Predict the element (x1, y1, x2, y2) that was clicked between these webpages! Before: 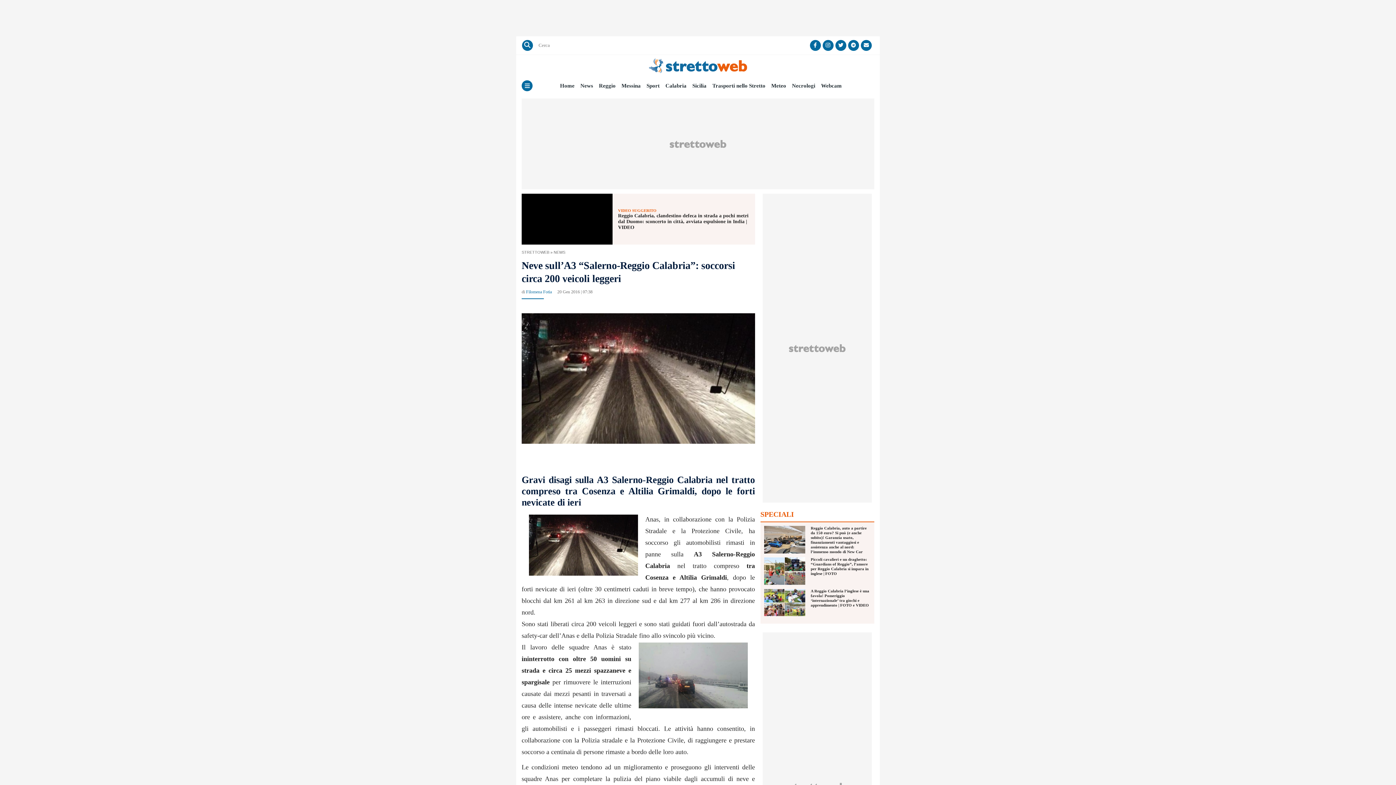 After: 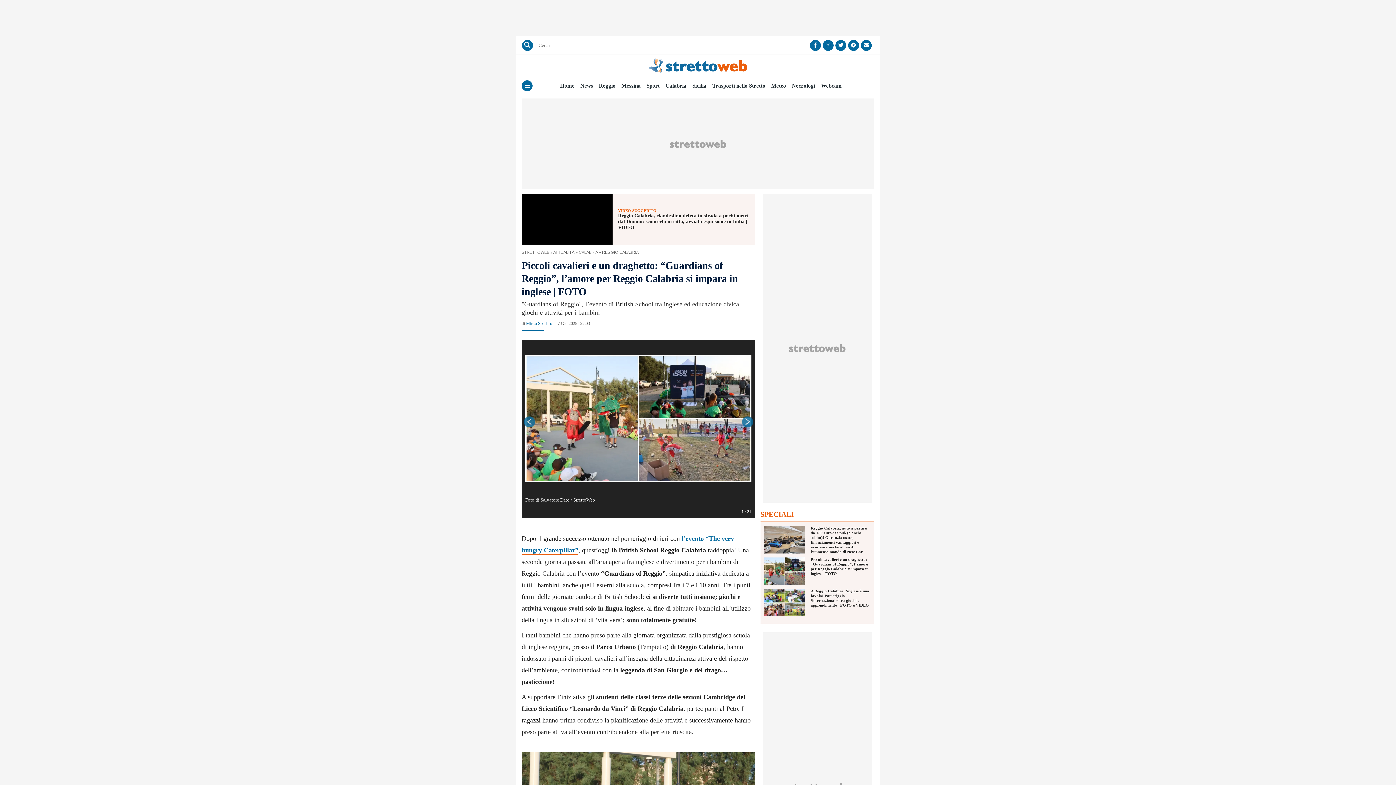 Action: label: Piccoli cavalieri e un draghetto: “Guardians of Reggio”, l’amore per Reggio Calabria si impara in inglese | FOTO bbox: (810, 557, 868, 576)